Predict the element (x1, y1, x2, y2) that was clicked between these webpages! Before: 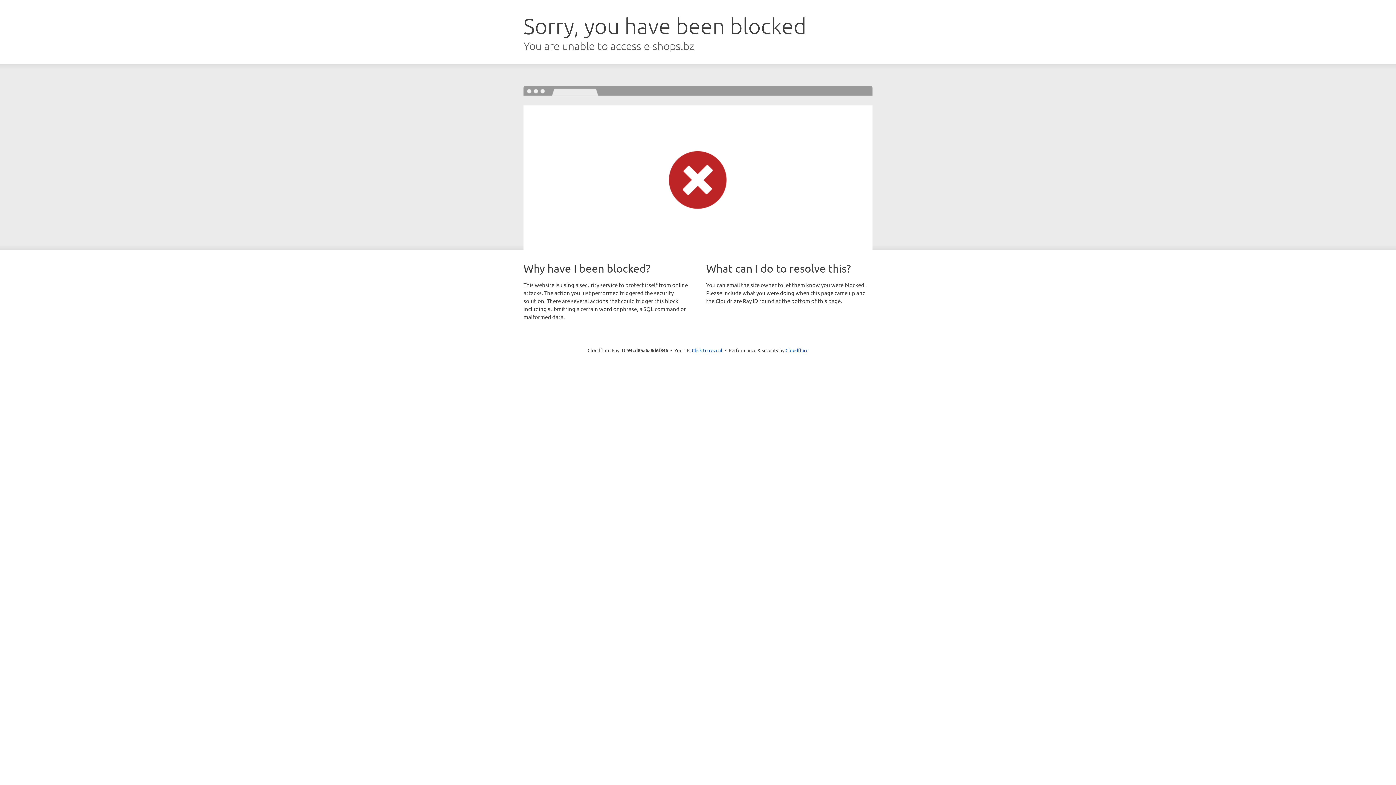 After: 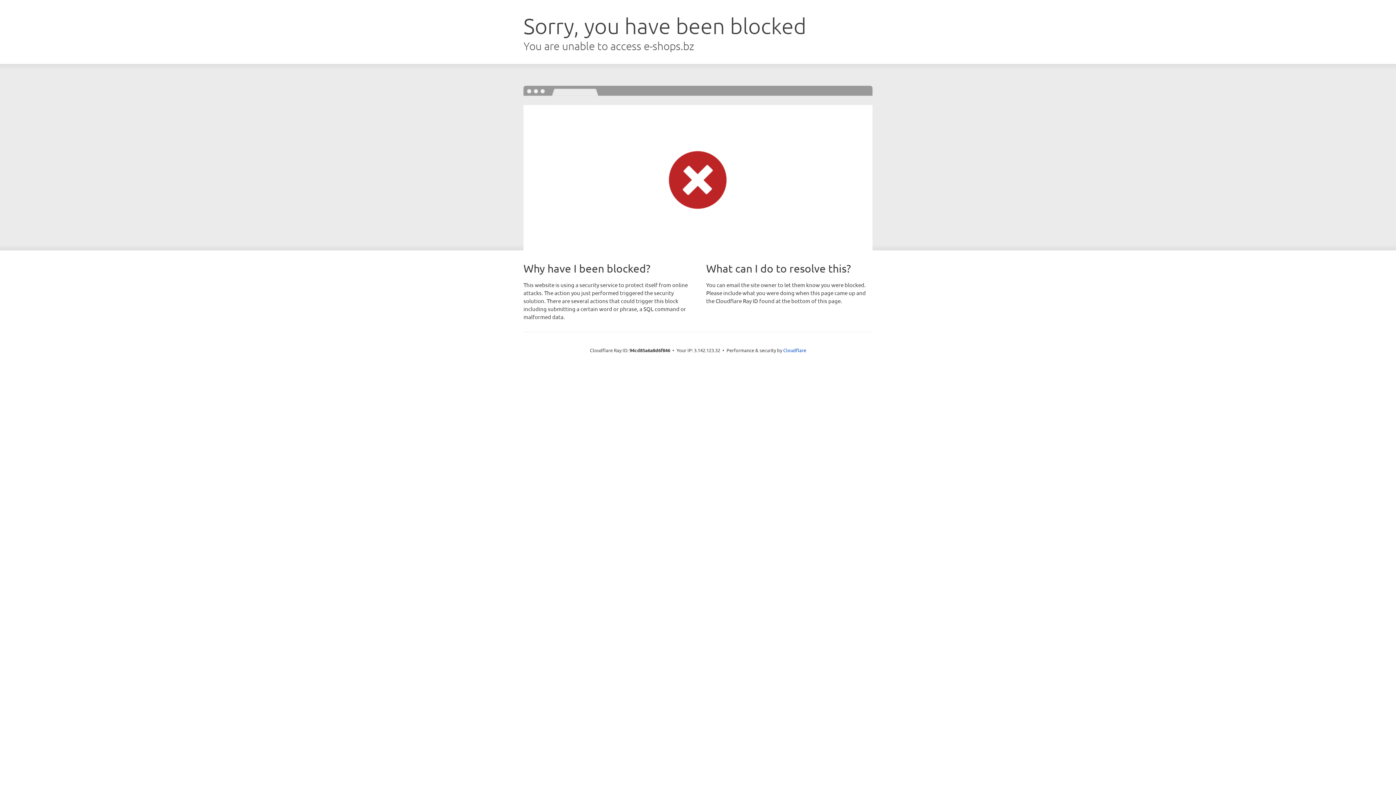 Action: label: Click to reveal bbox: (692, 346, 722, 353)